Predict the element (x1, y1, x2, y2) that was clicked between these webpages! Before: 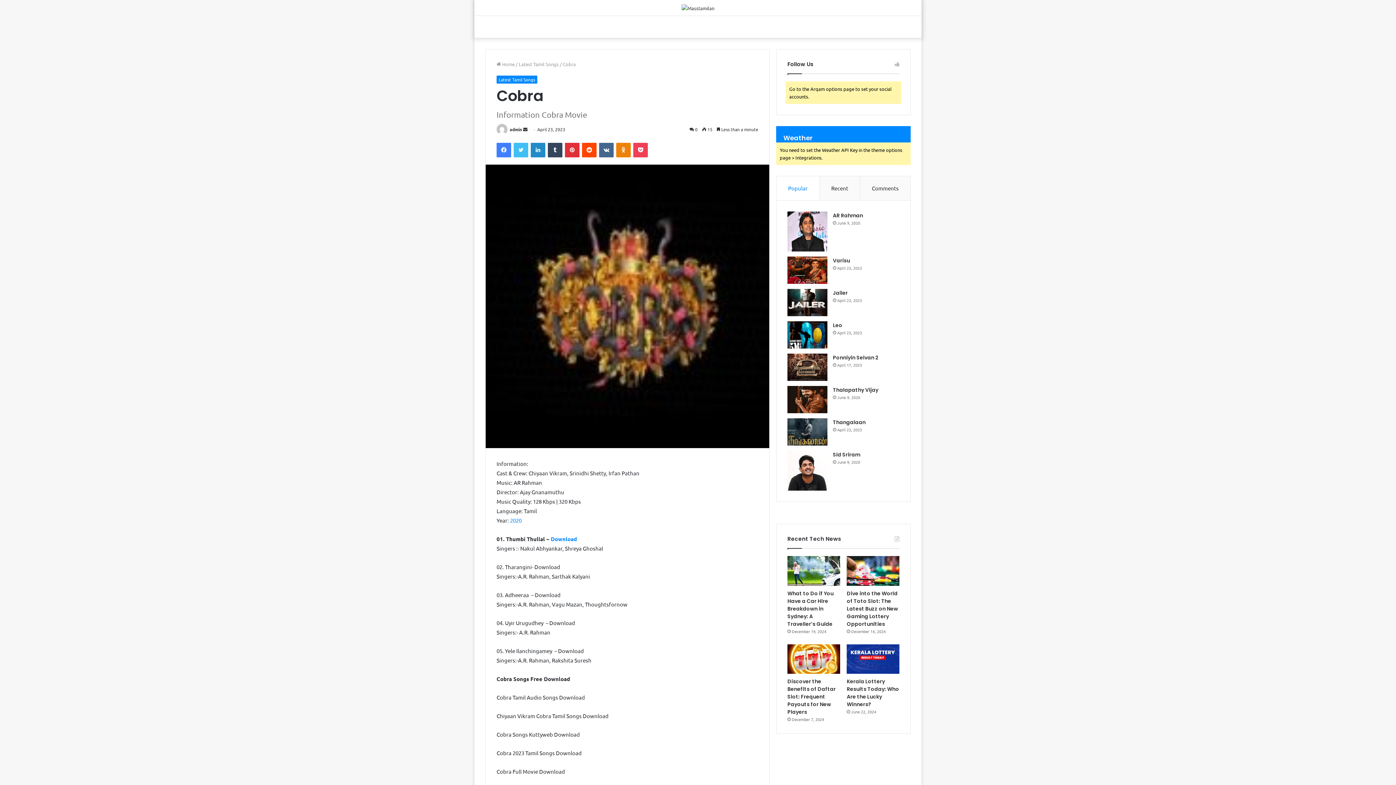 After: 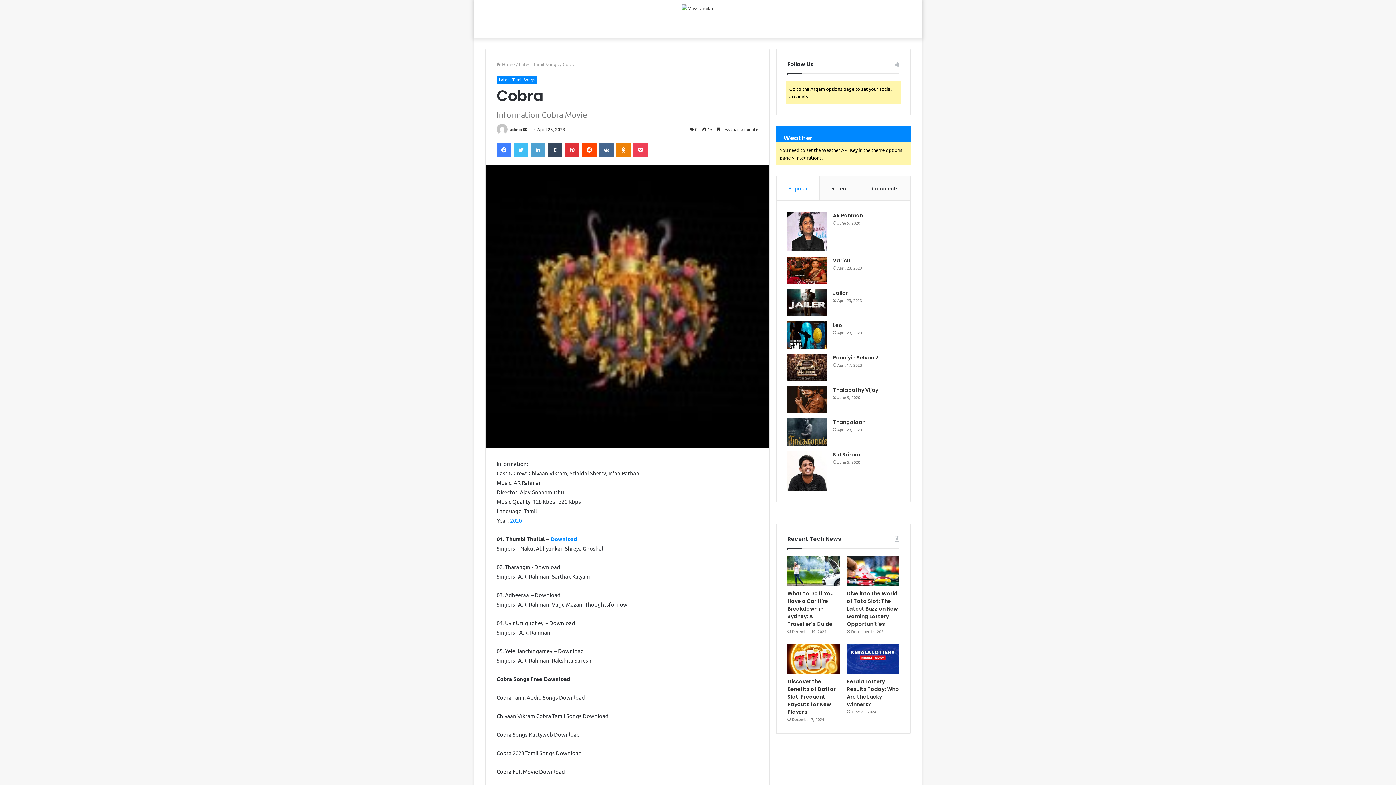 Action: label: LinkedIn bbox: (530, 142, 545, 157)